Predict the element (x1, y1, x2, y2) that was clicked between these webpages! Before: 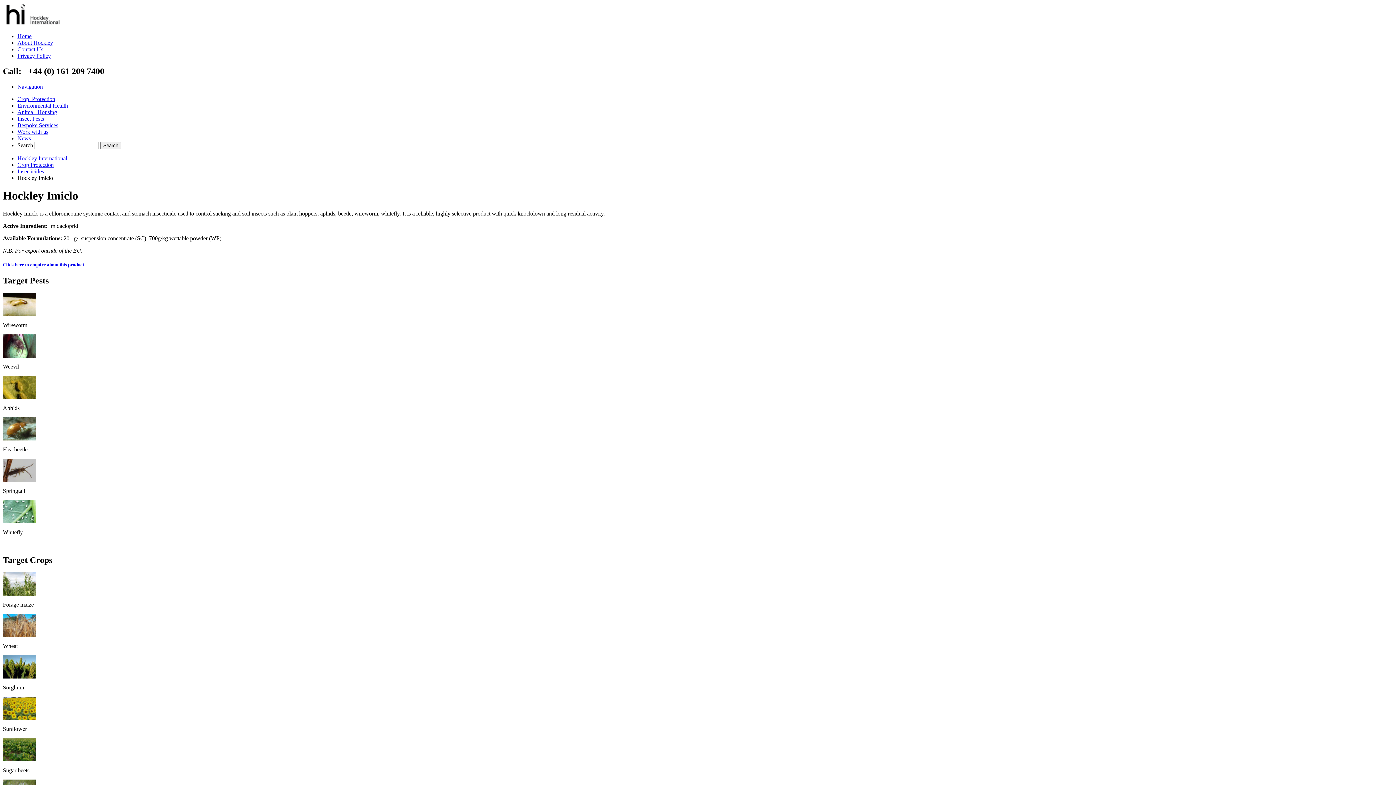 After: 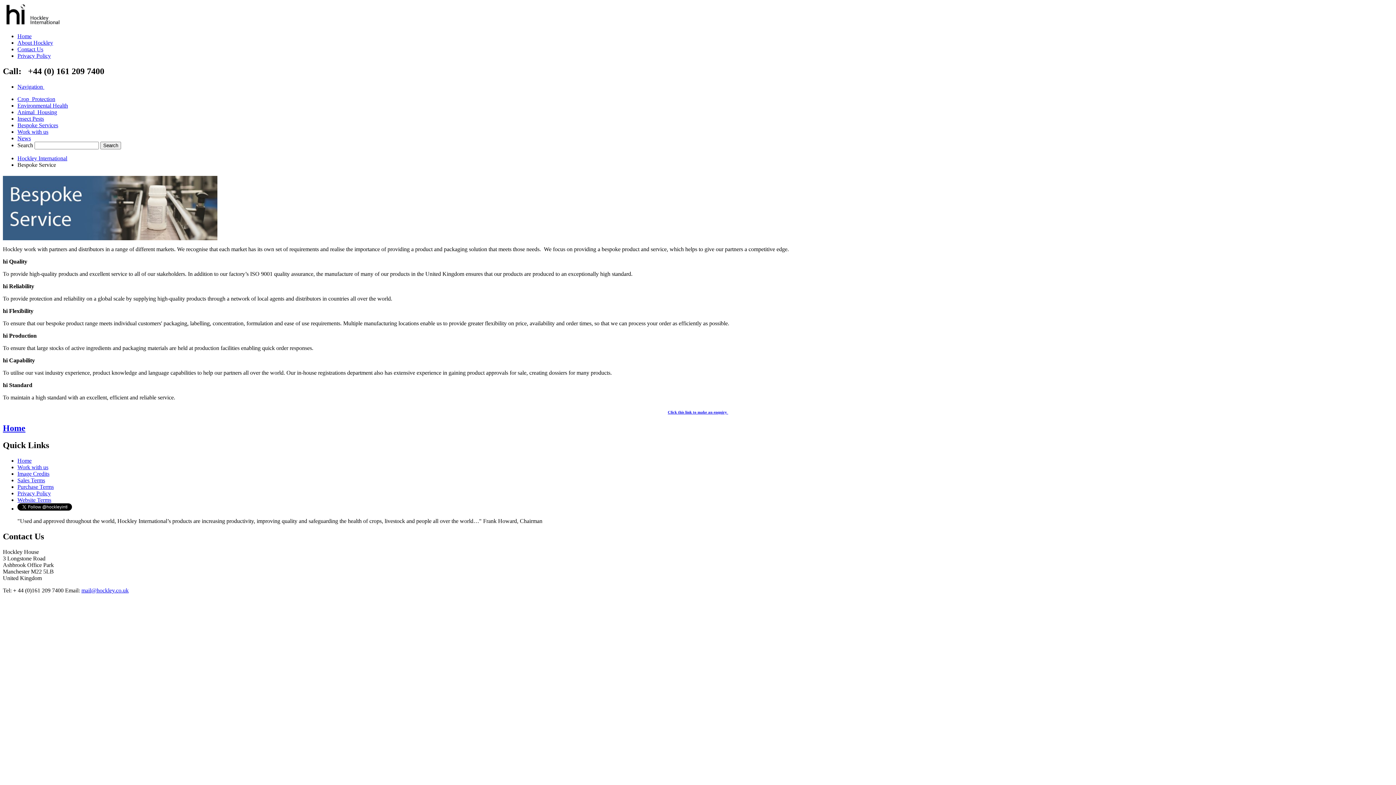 Action: label: Bespoke Services bbox: (17, 122, 58, 128)